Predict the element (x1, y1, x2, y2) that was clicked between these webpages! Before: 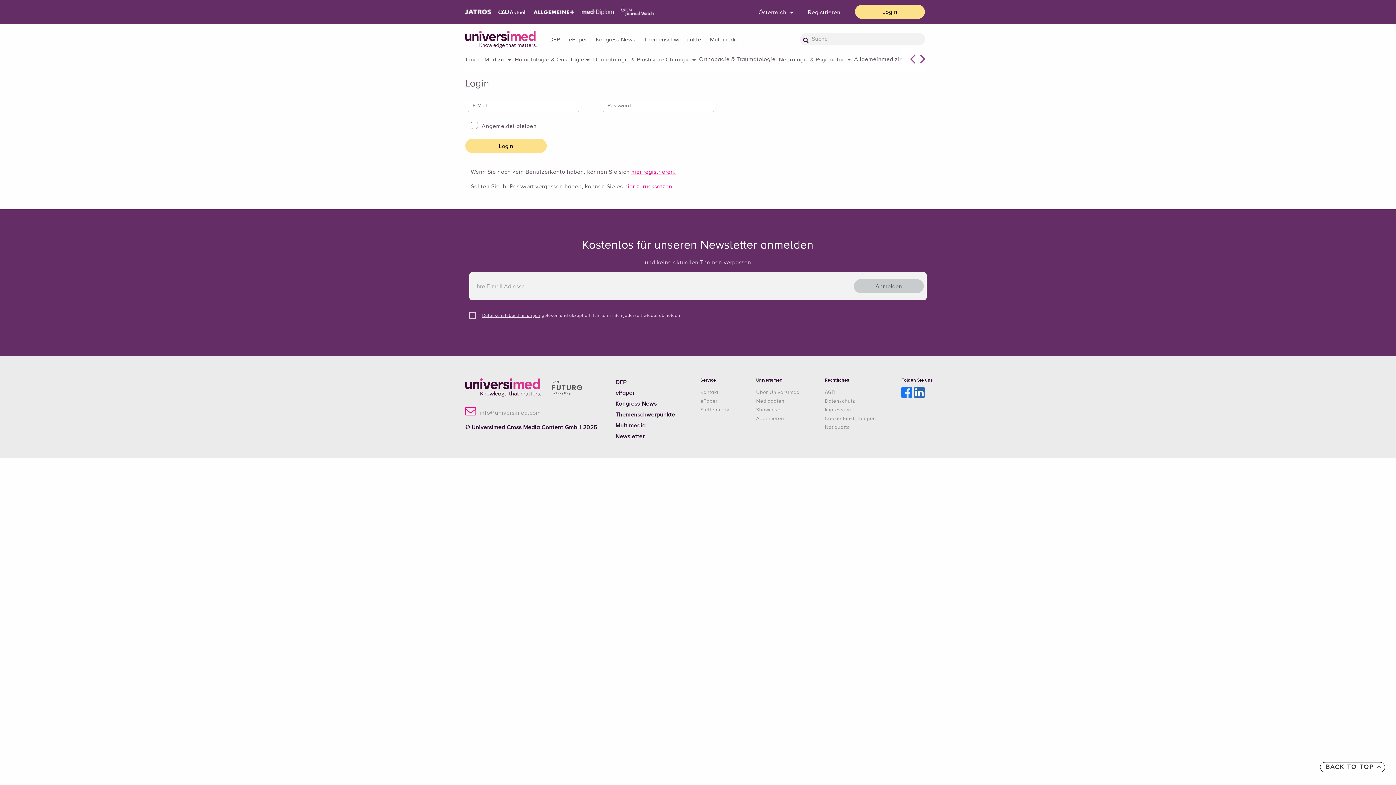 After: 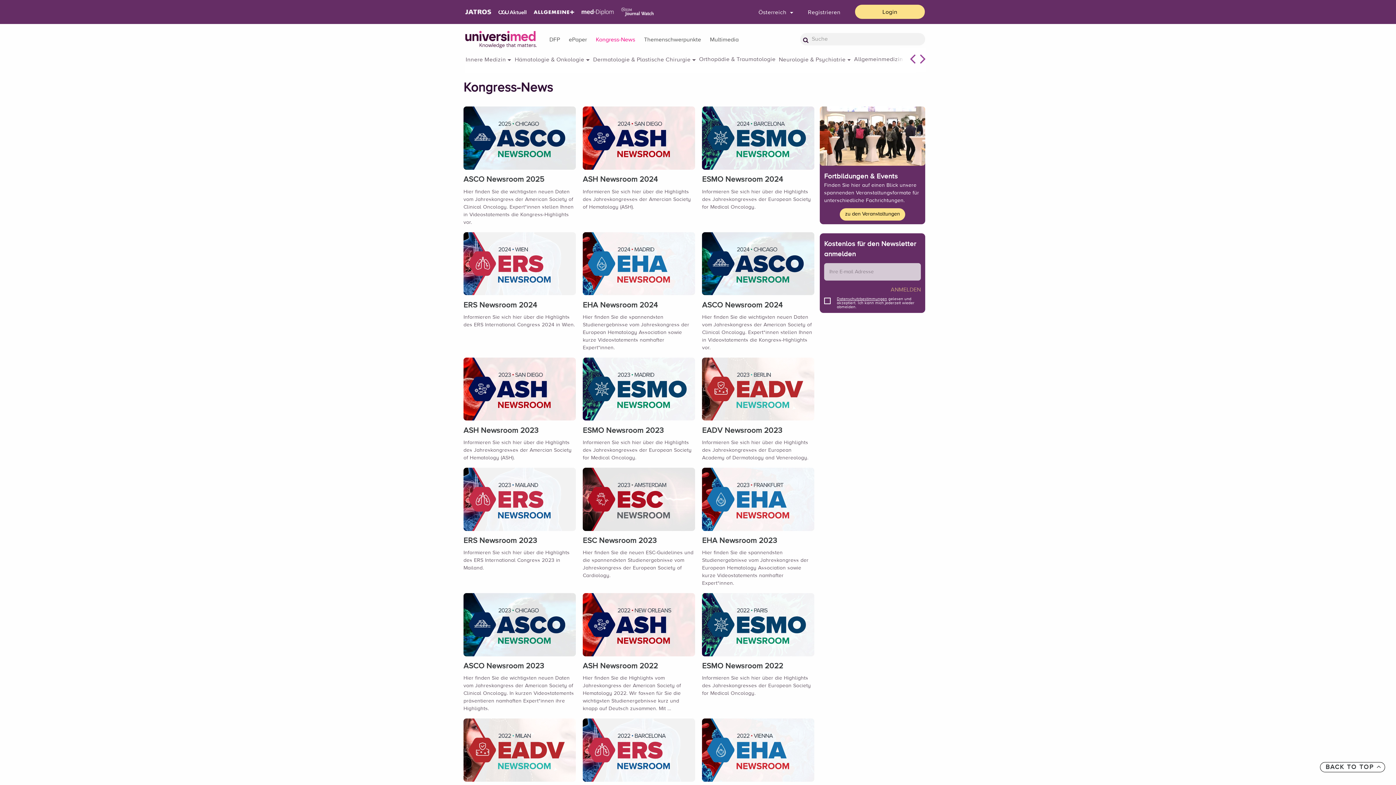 Action: label: Kongress-News bbox: (592, 36, 638, 41)